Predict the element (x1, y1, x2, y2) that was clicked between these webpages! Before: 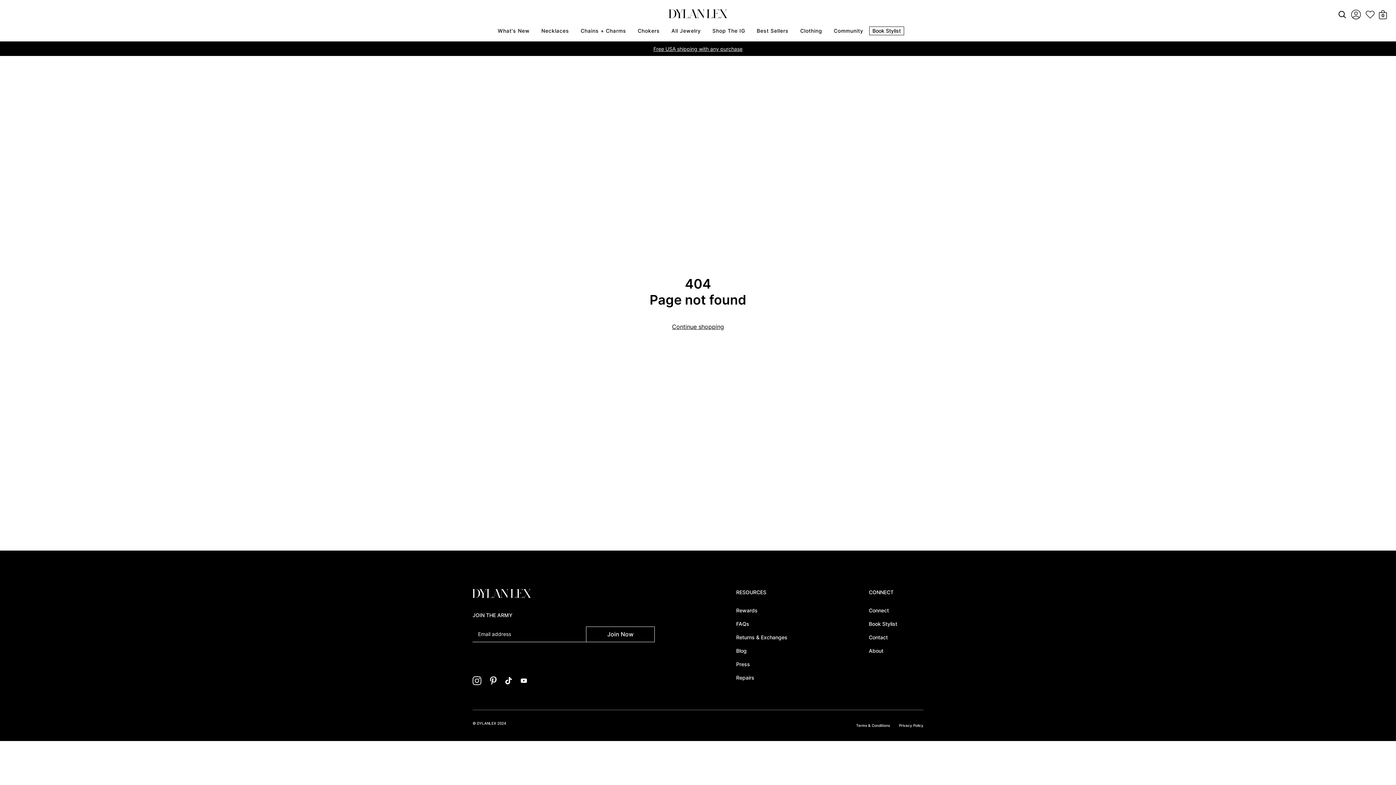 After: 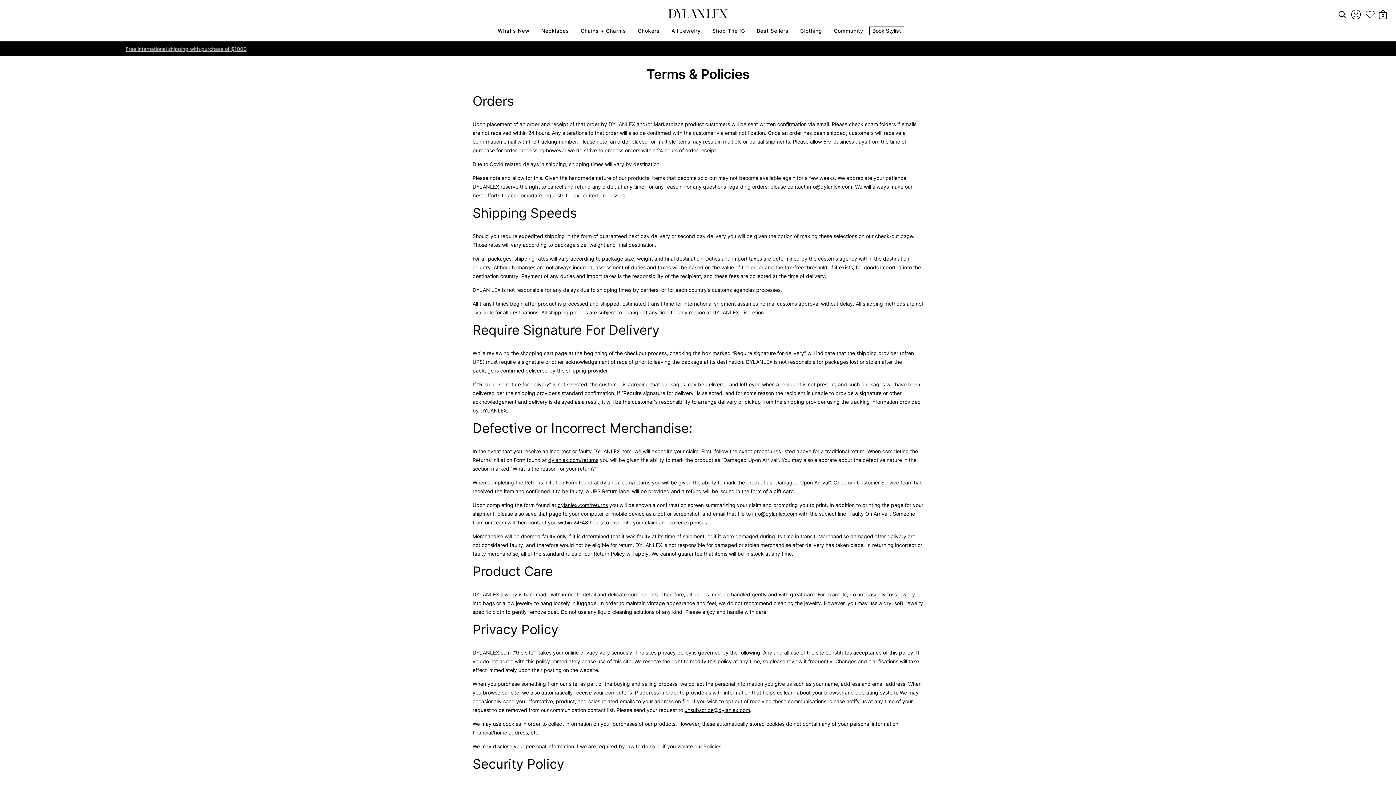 Action: label: Terms & Conditions bbox: (856, 723, 890, 727)